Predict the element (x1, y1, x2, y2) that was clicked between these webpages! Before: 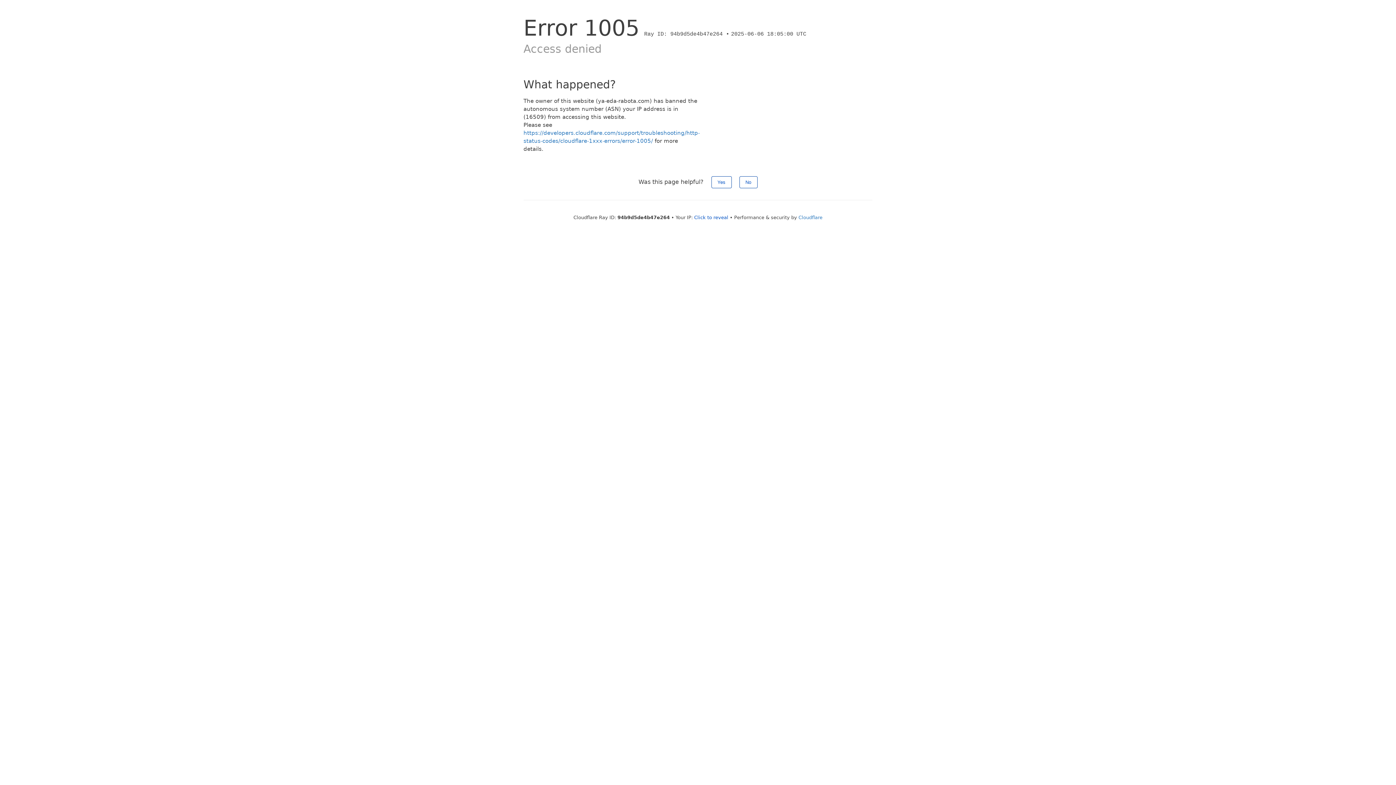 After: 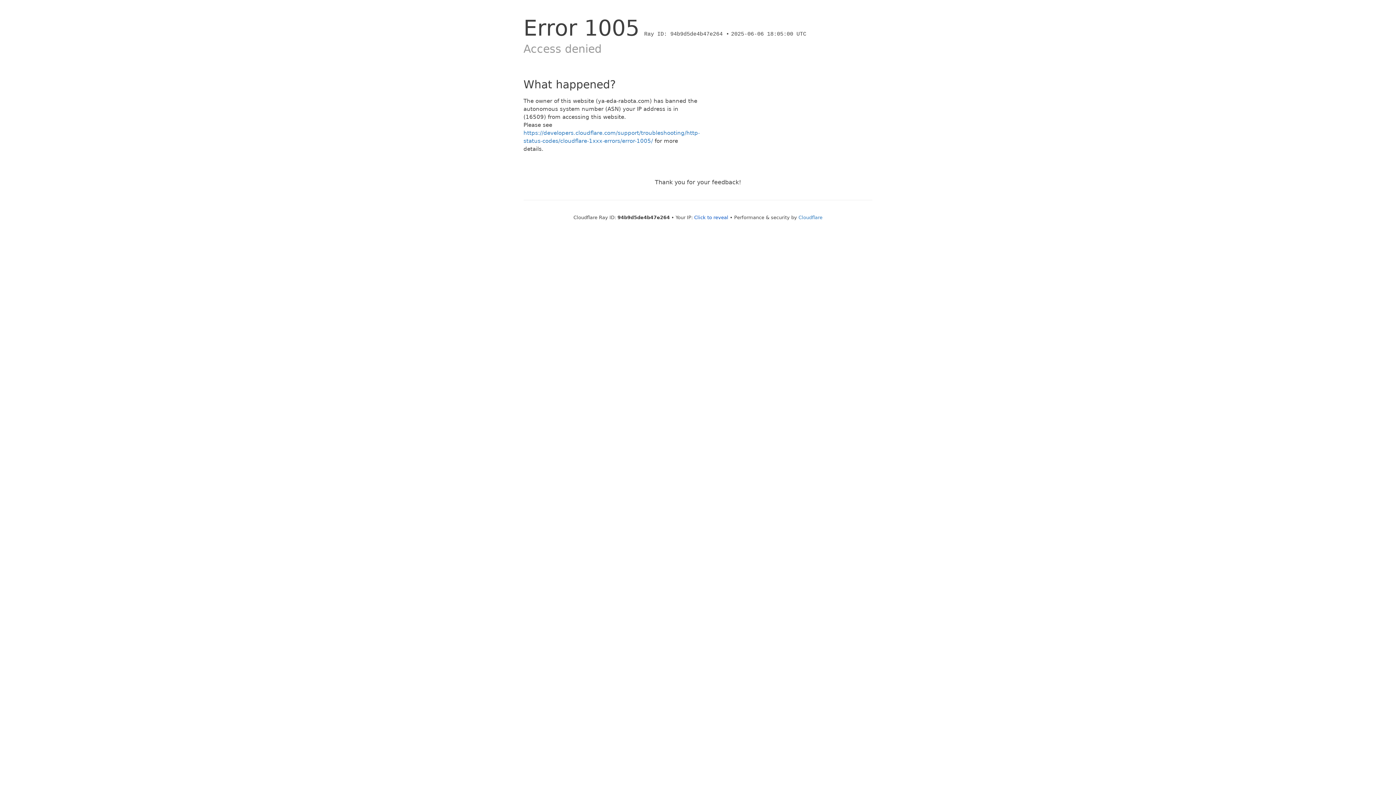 Action: bbox: (739, 176, 757, 188) label: No